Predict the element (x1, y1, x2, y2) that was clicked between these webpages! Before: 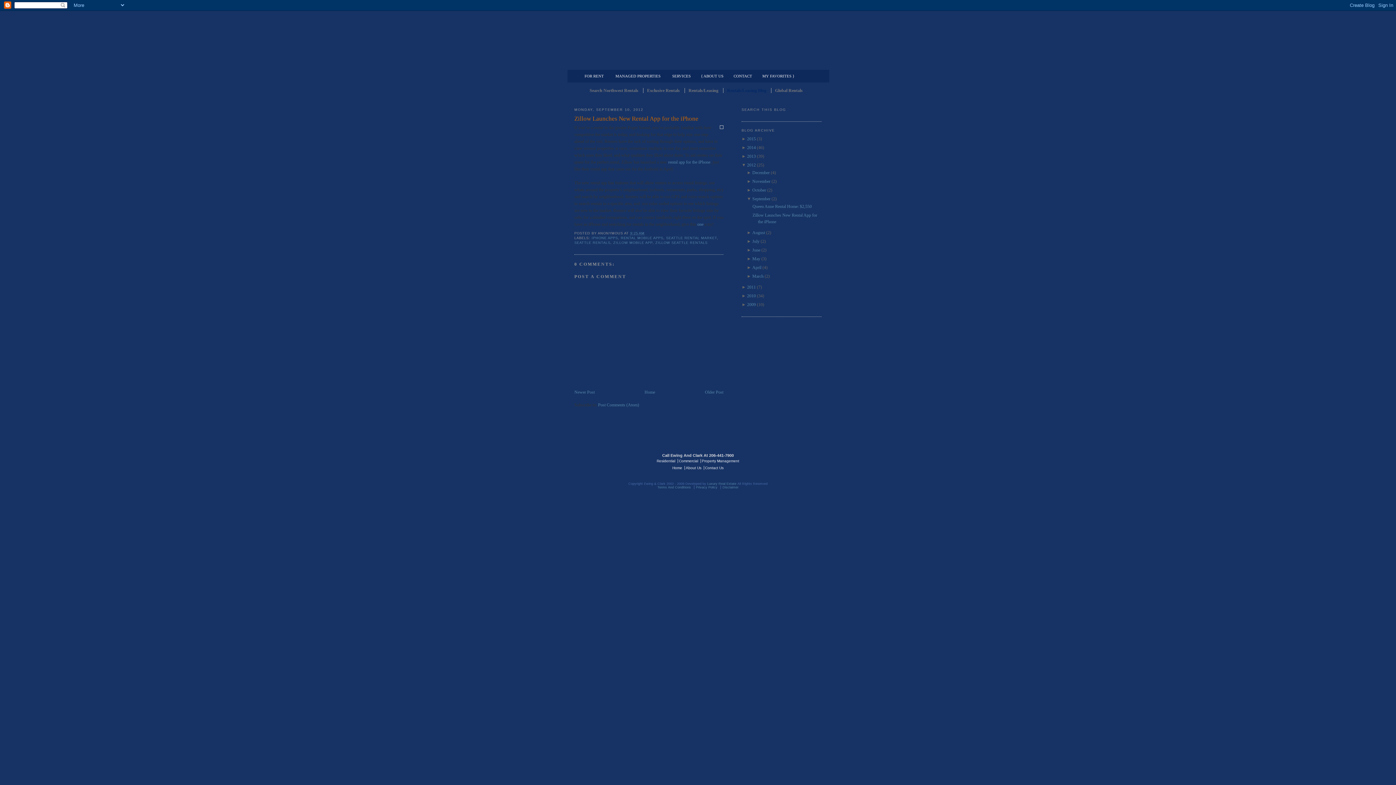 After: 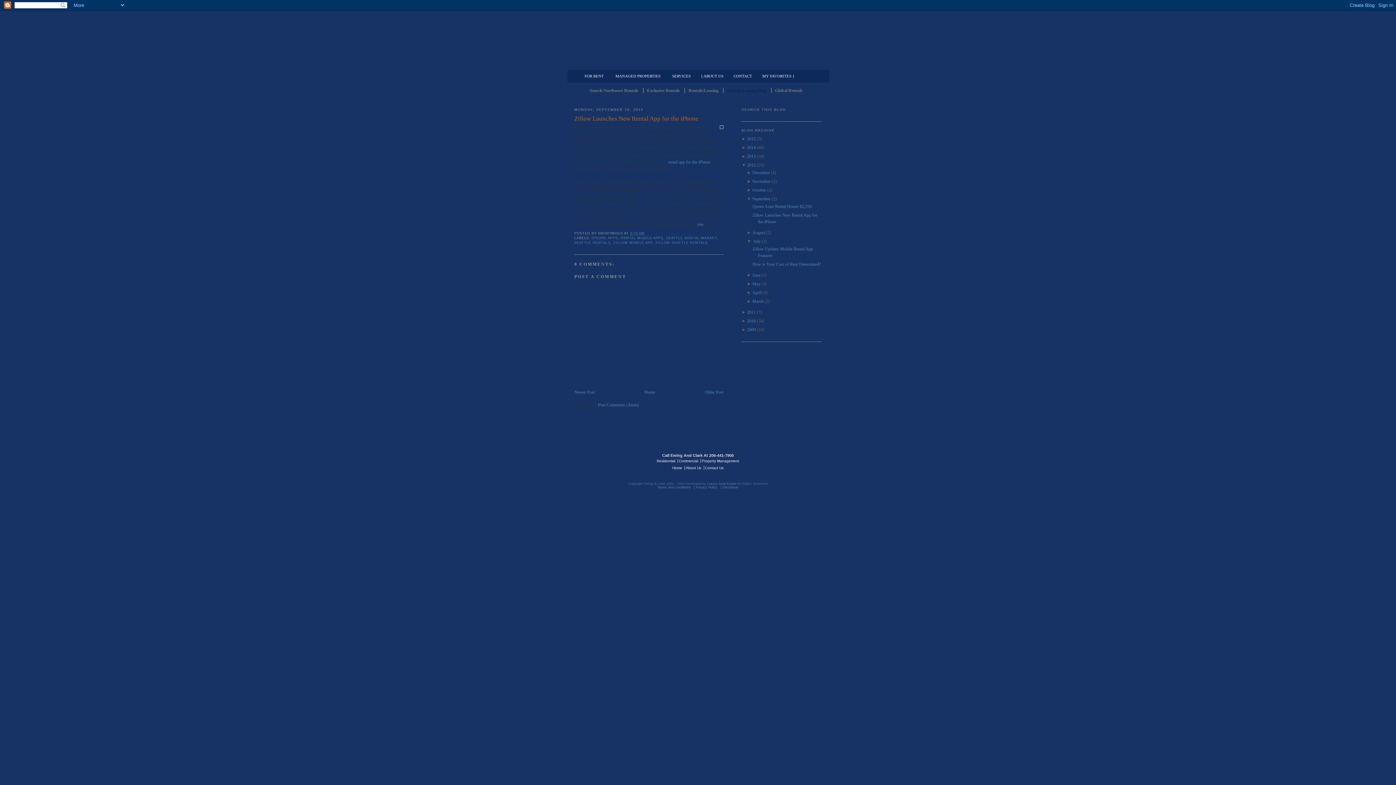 Action: bbox: (747, 238, 752, 244) label: ► 